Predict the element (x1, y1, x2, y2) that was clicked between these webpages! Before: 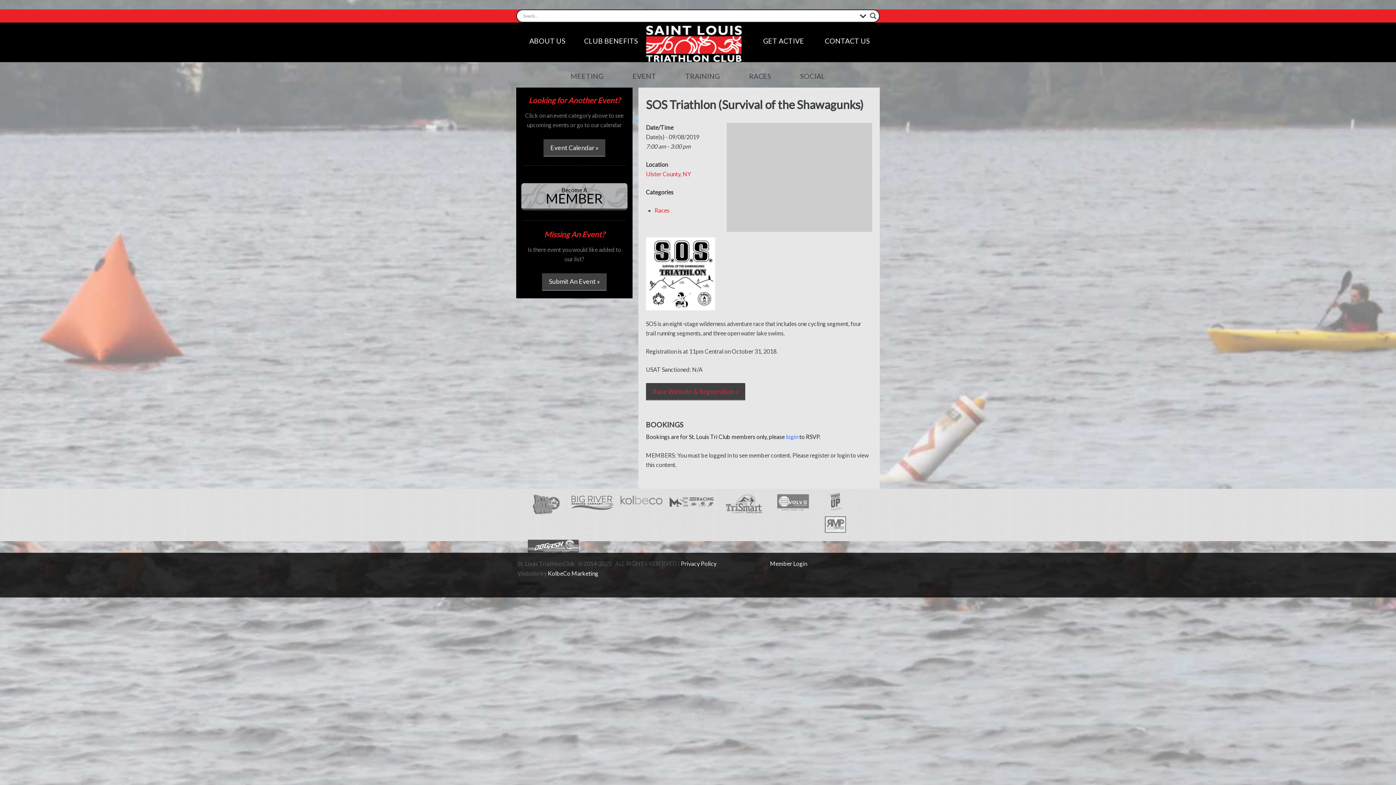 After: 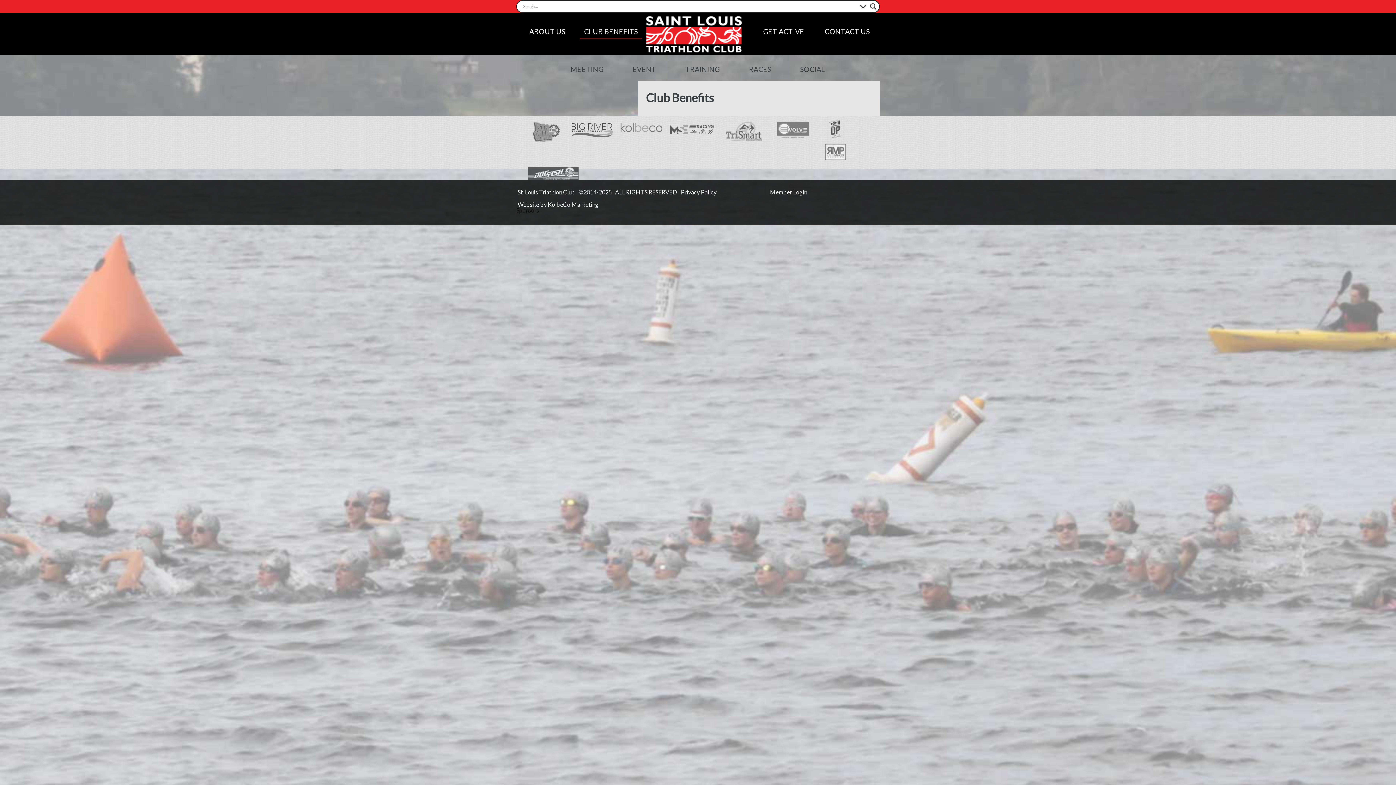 Action: label: CLUB BENEFITS bbox: (580, 30, 642, 47)